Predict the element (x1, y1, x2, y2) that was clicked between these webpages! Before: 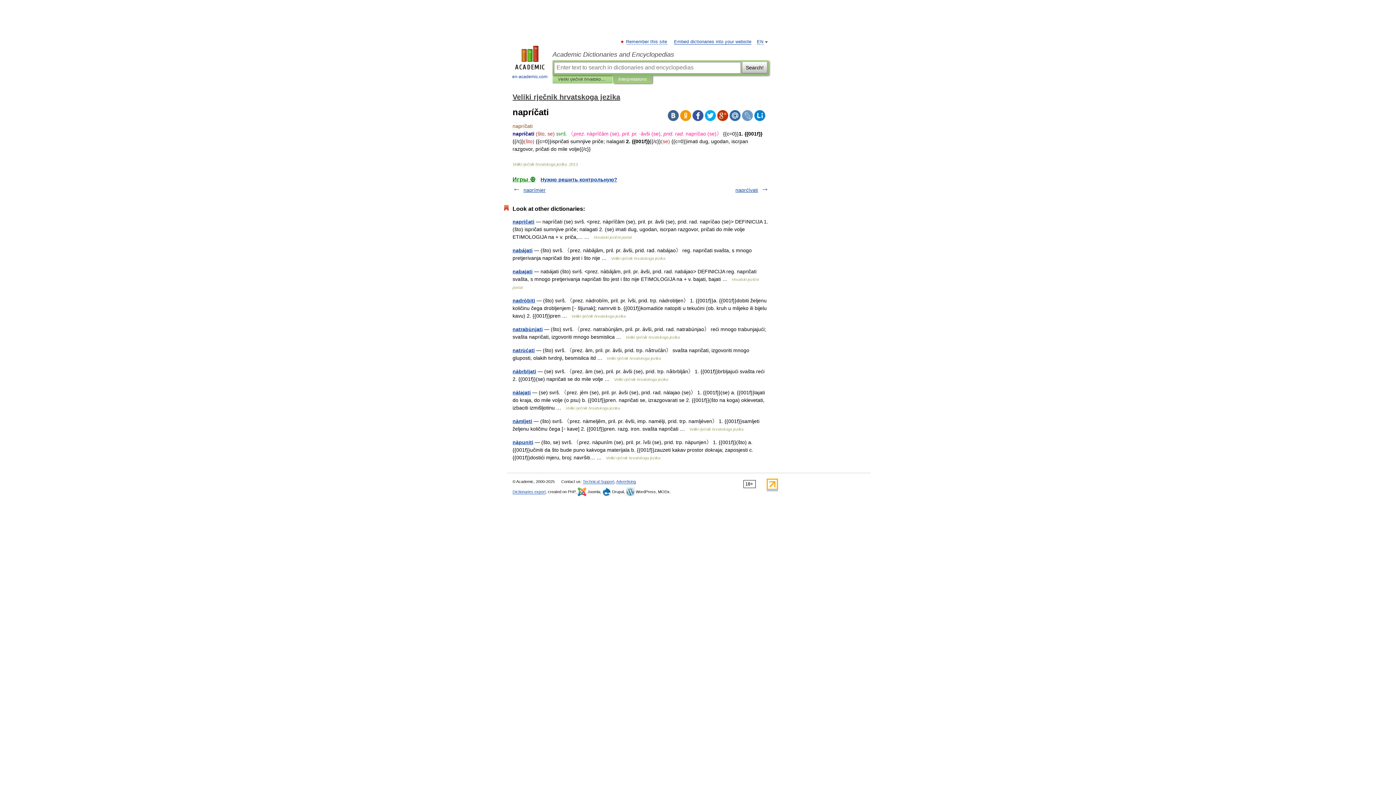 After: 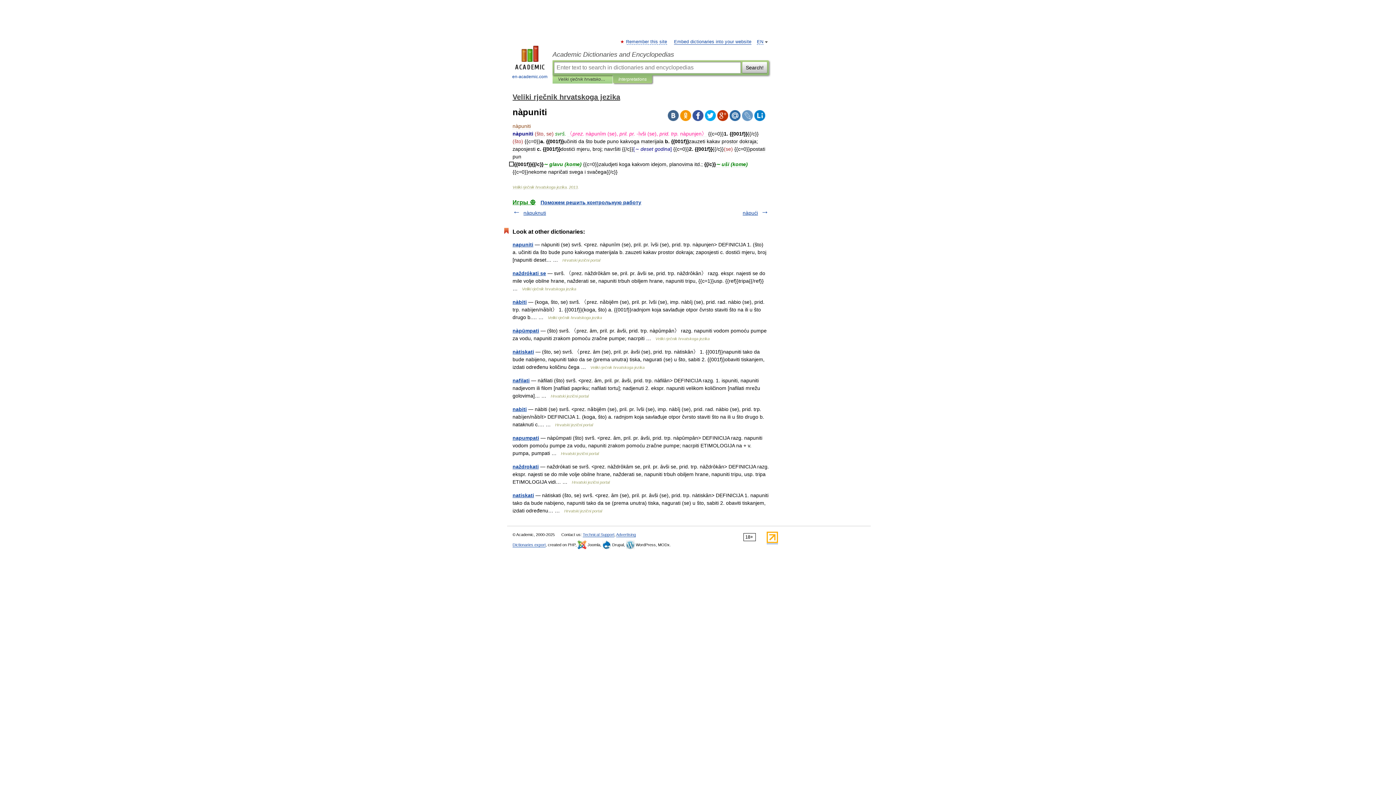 Action: label: nàpuniti bbox: (512, 439, 533, 445)